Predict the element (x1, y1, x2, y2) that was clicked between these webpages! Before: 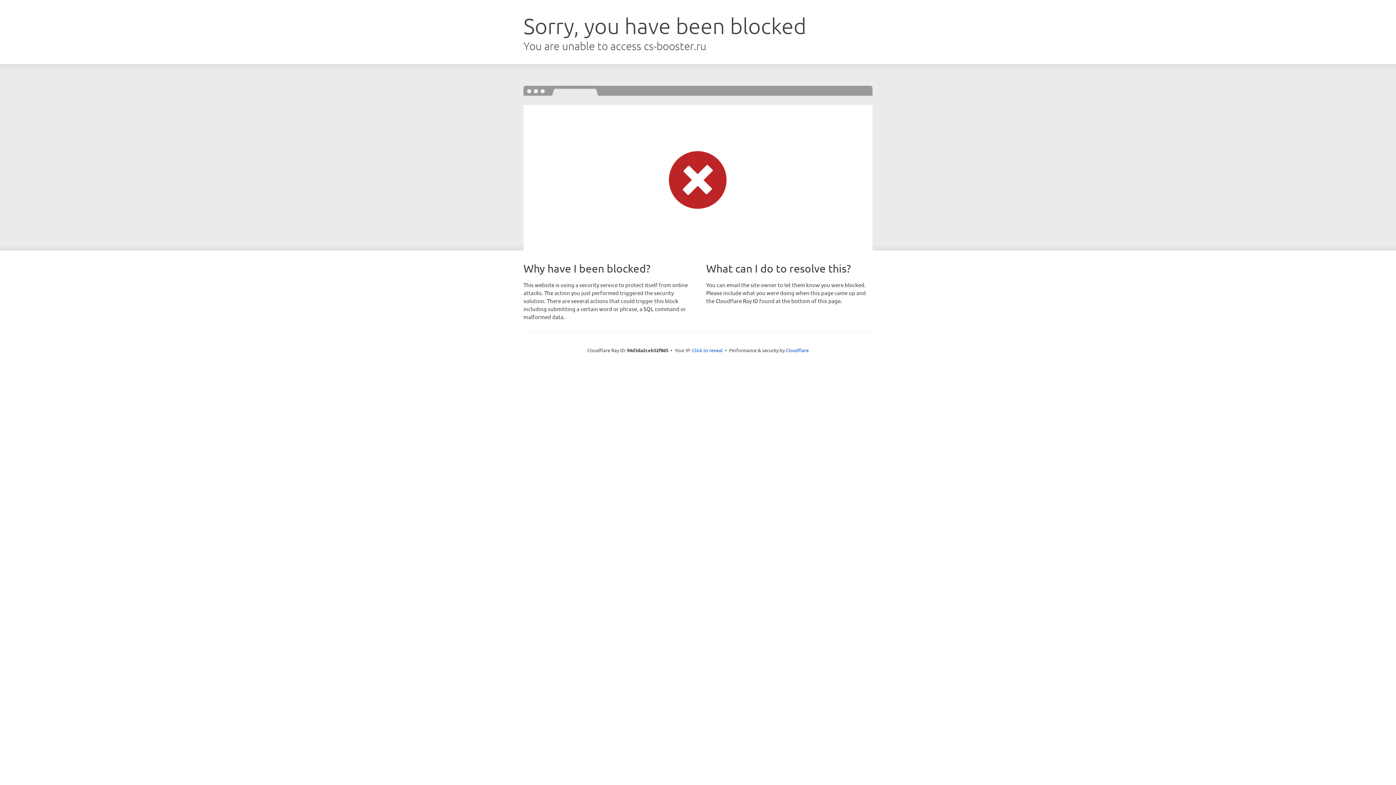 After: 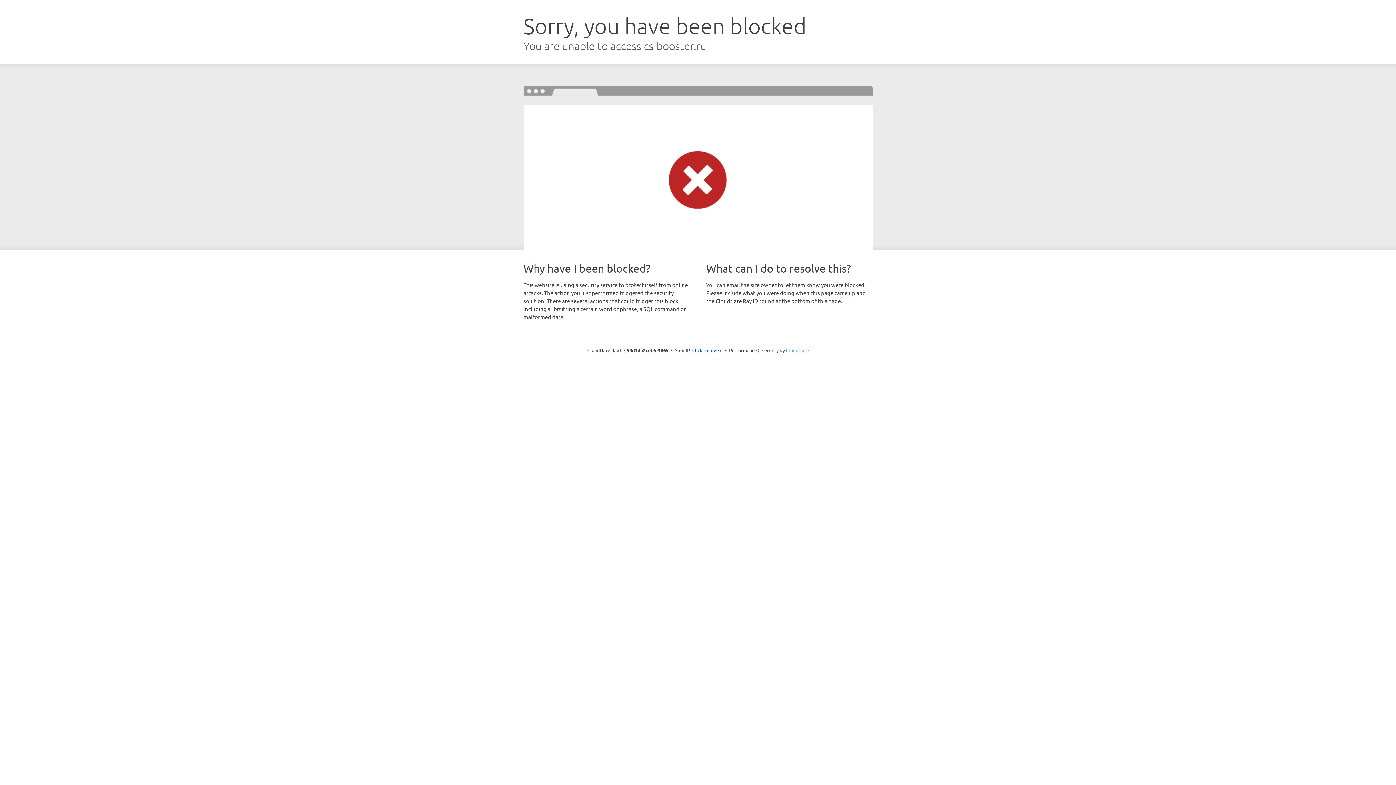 Action: label: Cloudflare bbox: (786, 347, 808, 353)